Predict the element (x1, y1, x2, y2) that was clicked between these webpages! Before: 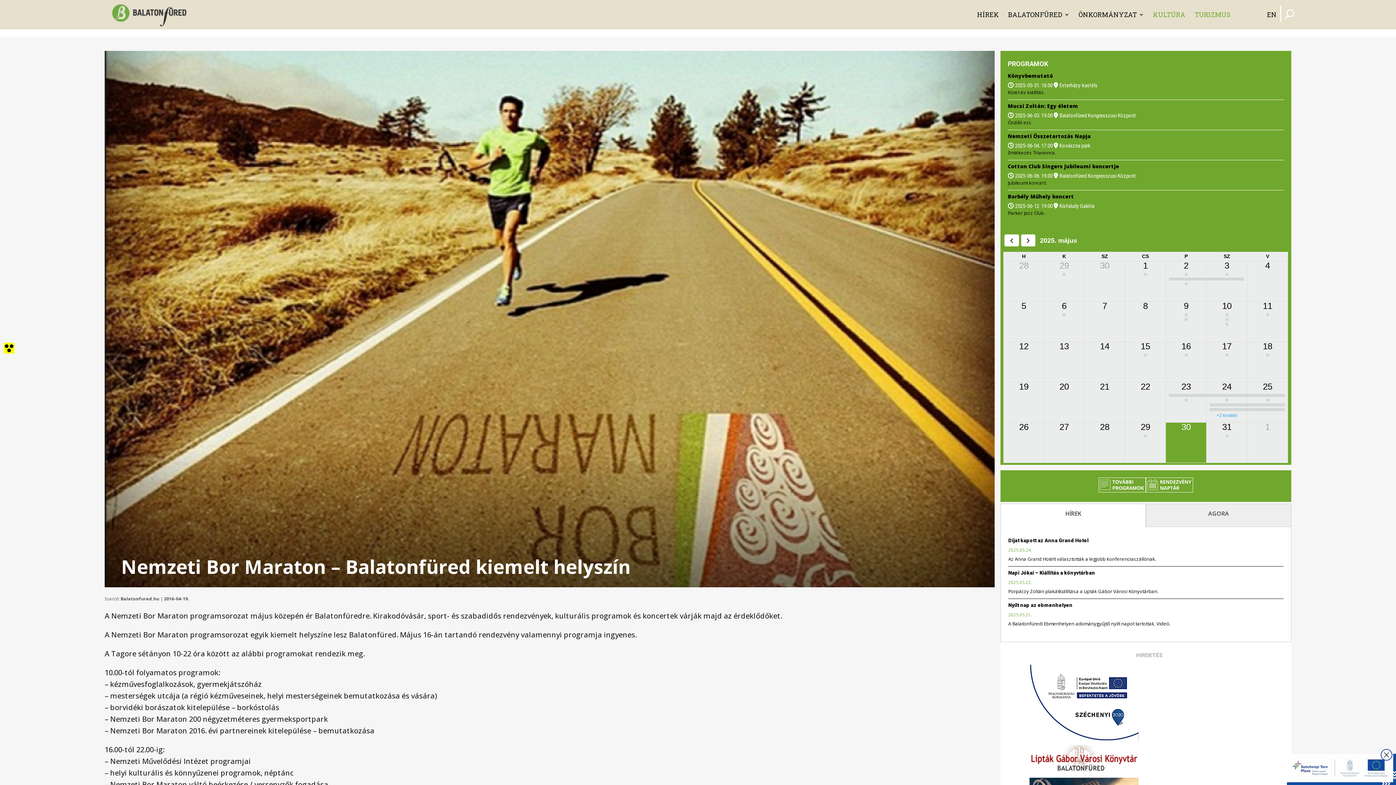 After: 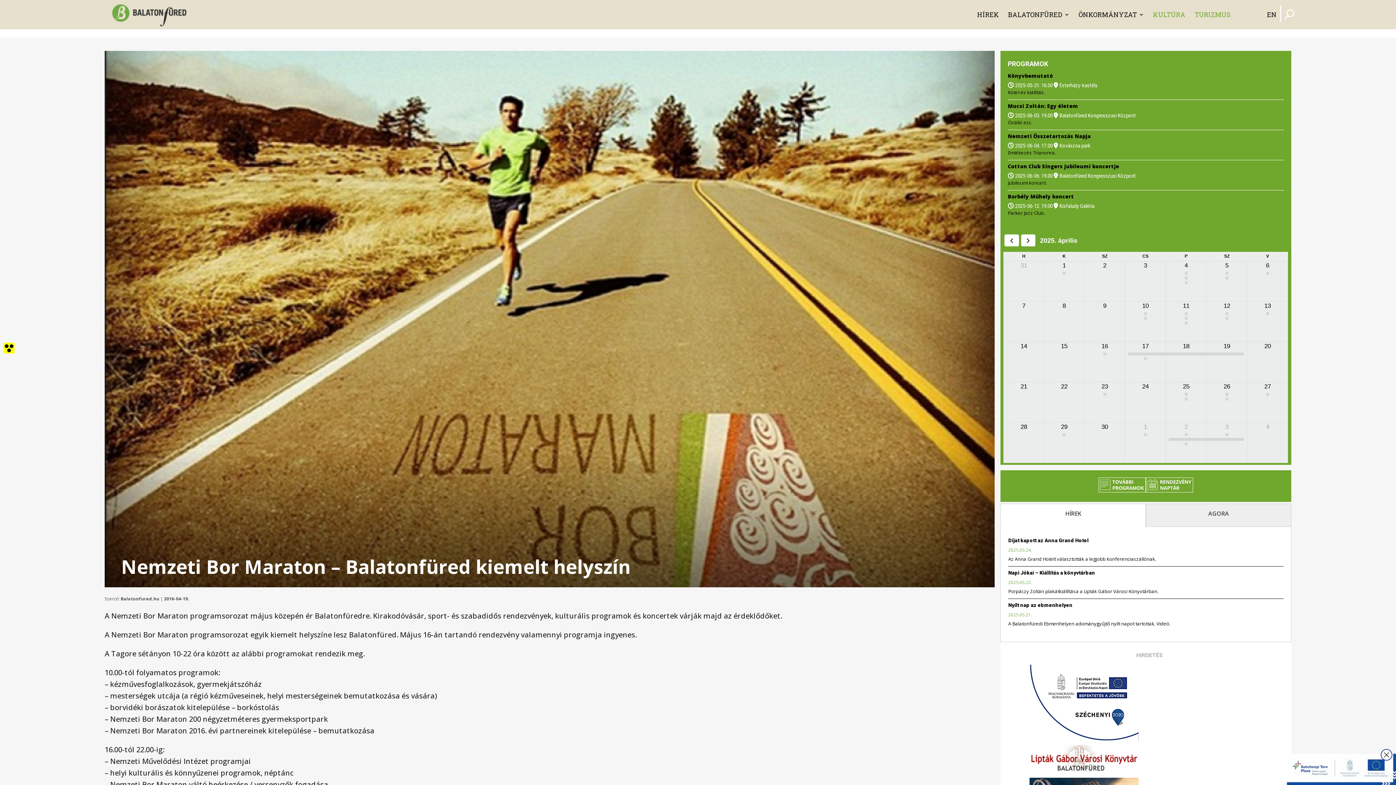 Action: label: prev bbox: (1004, 234, 1019, 246)